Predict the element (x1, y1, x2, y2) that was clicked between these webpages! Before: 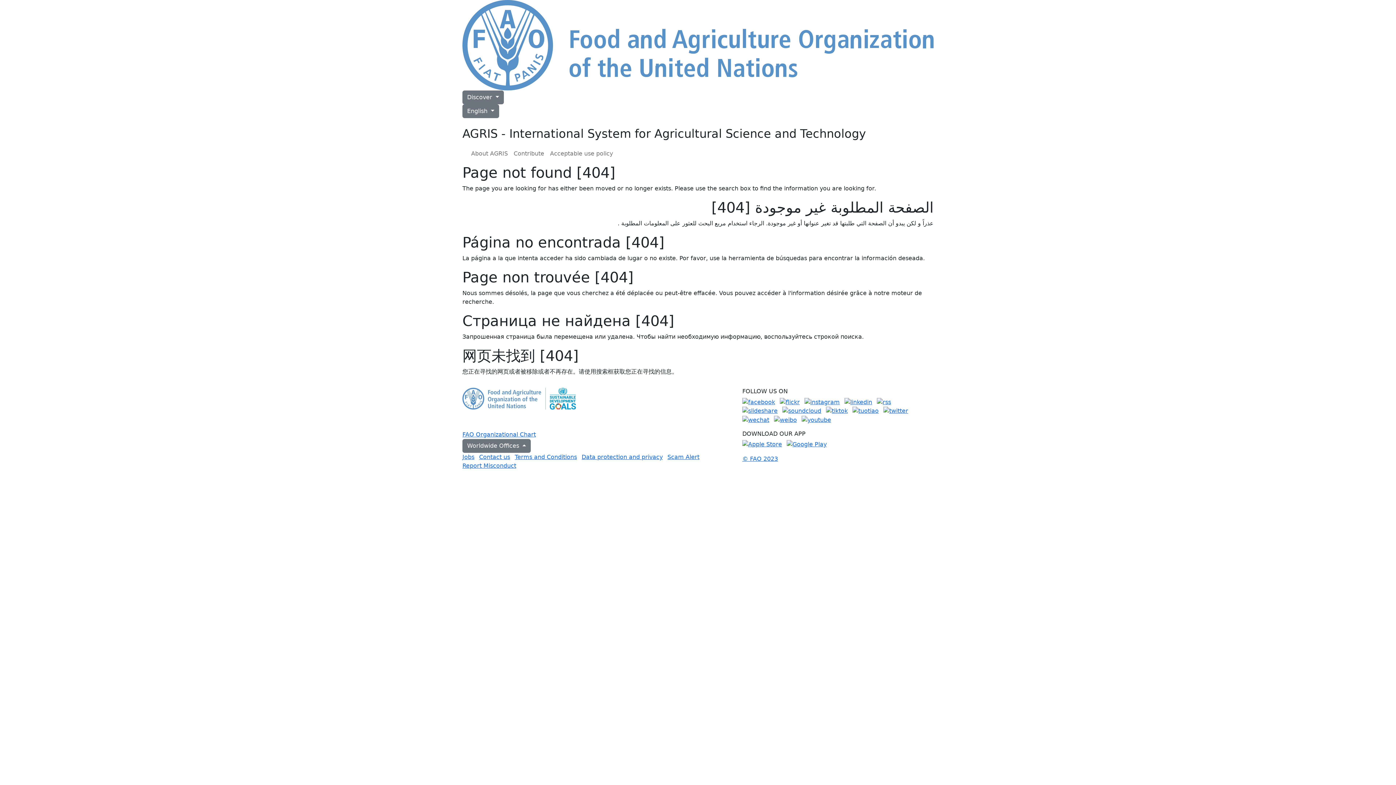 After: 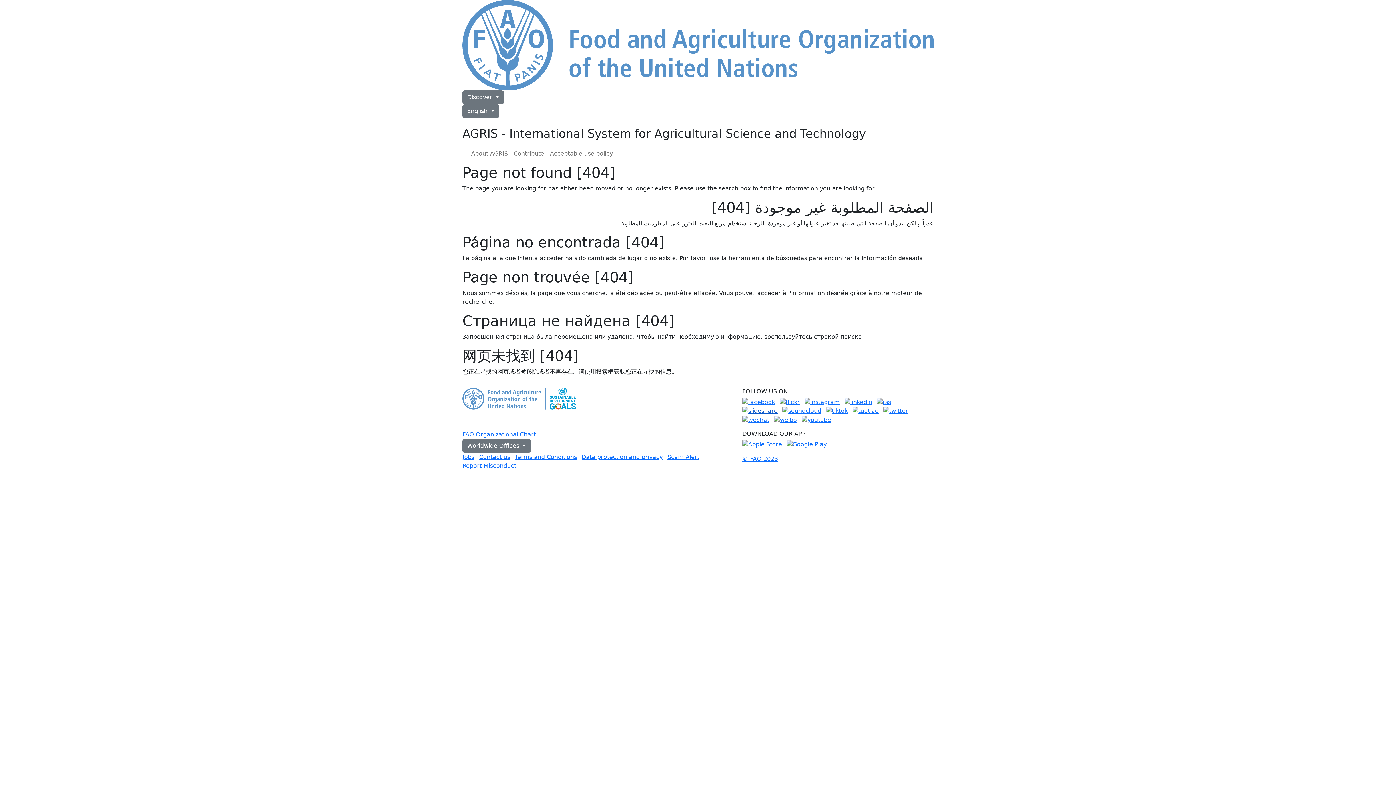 Action: bbox: (742, 407, 777, 414)